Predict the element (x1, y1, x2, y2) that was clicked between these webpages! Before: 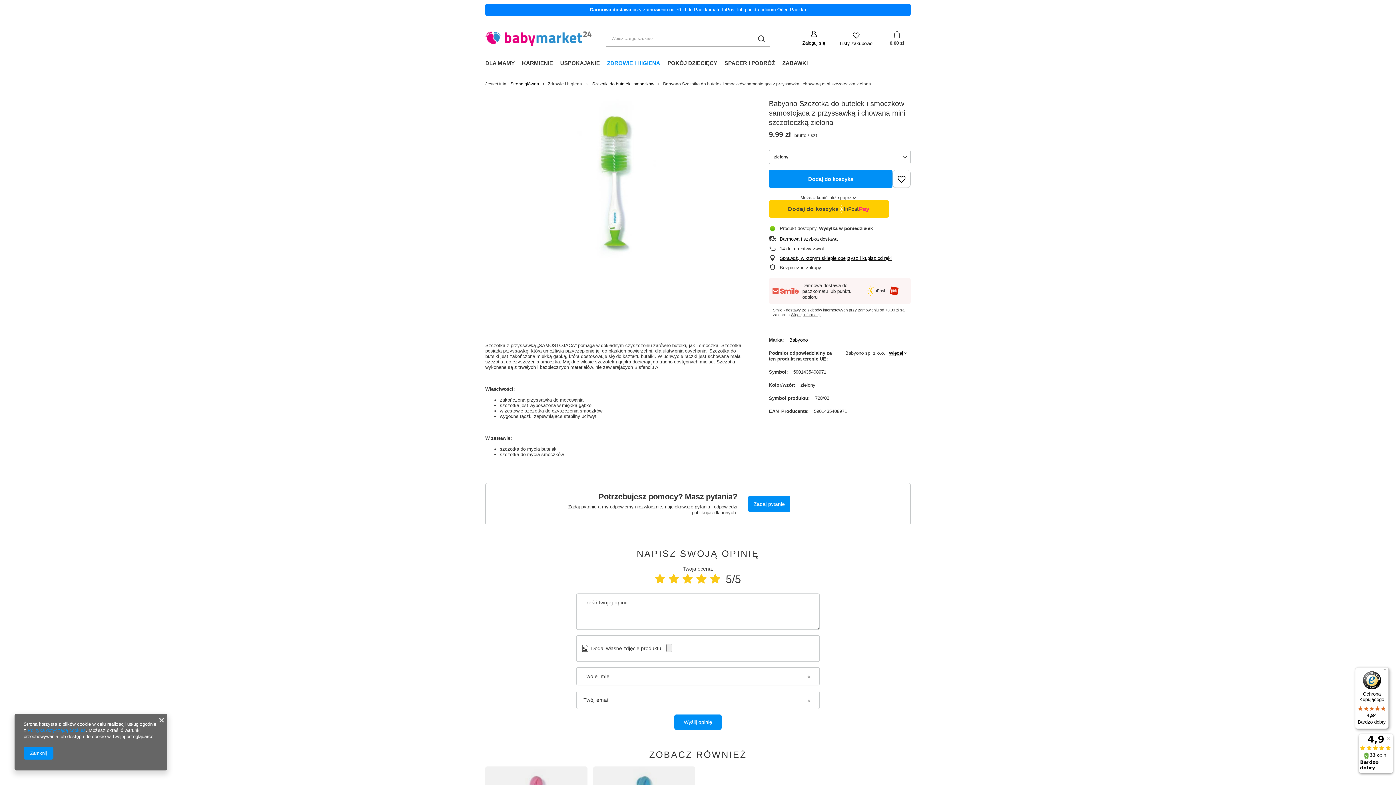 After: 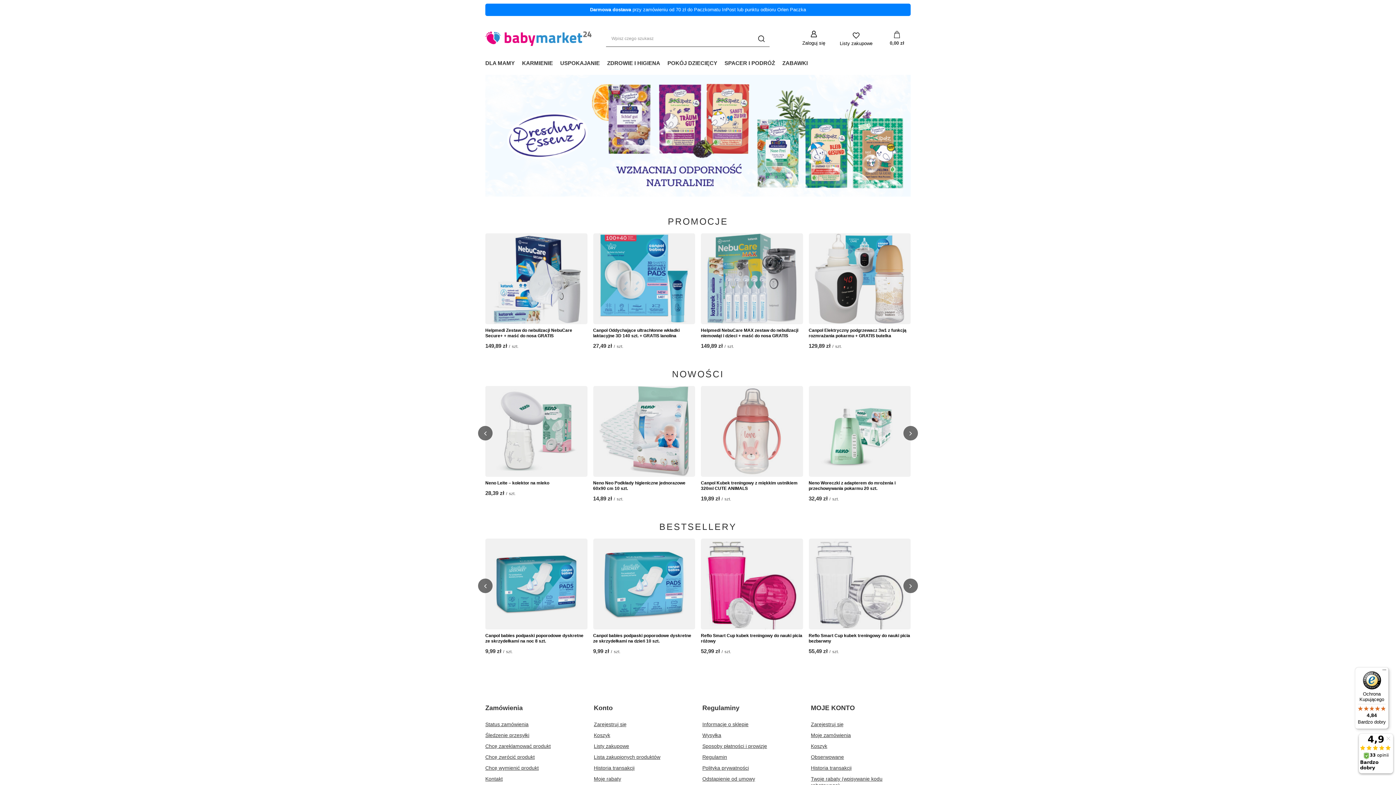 Action: label: Strona główna bbox: (510, 81, 539, 86)